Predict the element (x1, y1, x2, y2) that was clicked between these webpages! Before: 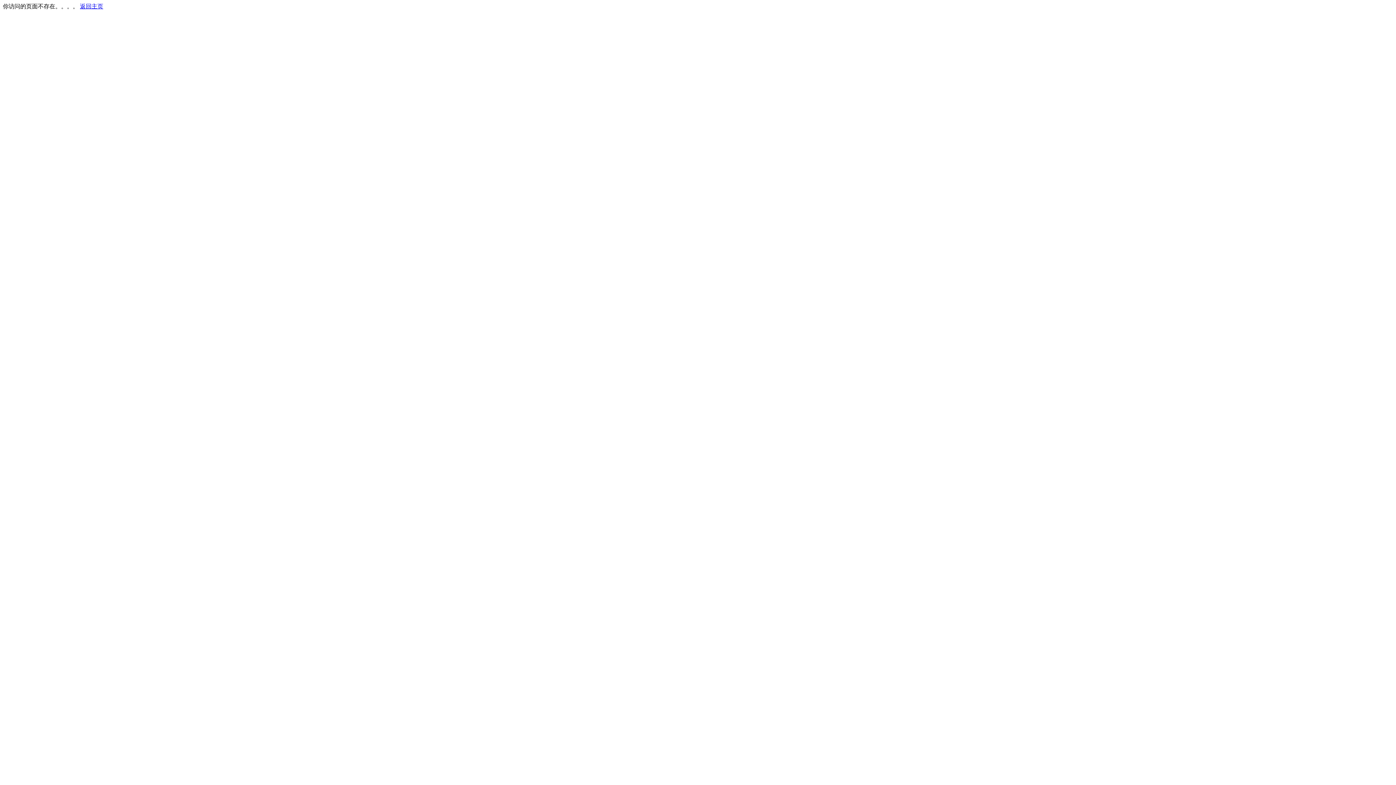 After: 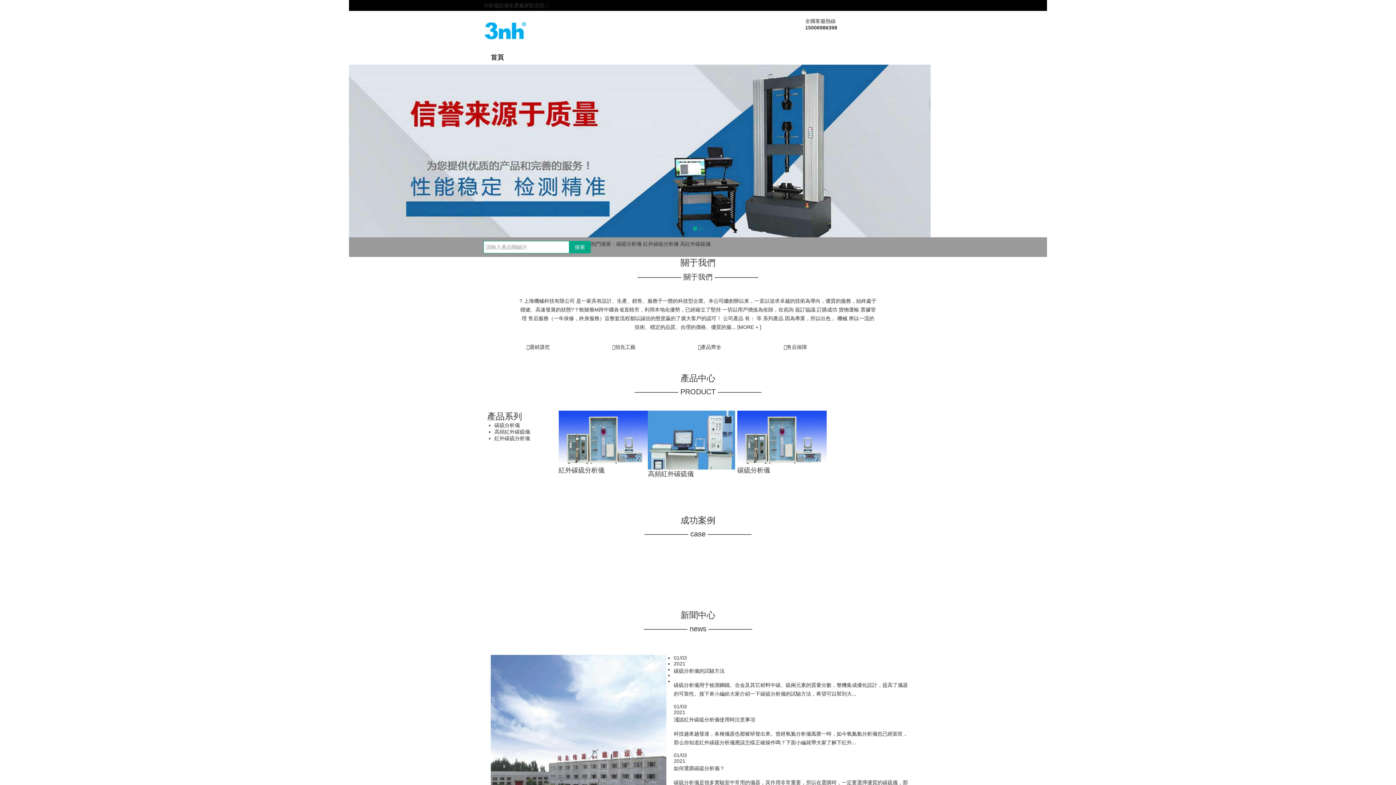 Action: bbox: (80, 3, 103, 9) label: 返回主页